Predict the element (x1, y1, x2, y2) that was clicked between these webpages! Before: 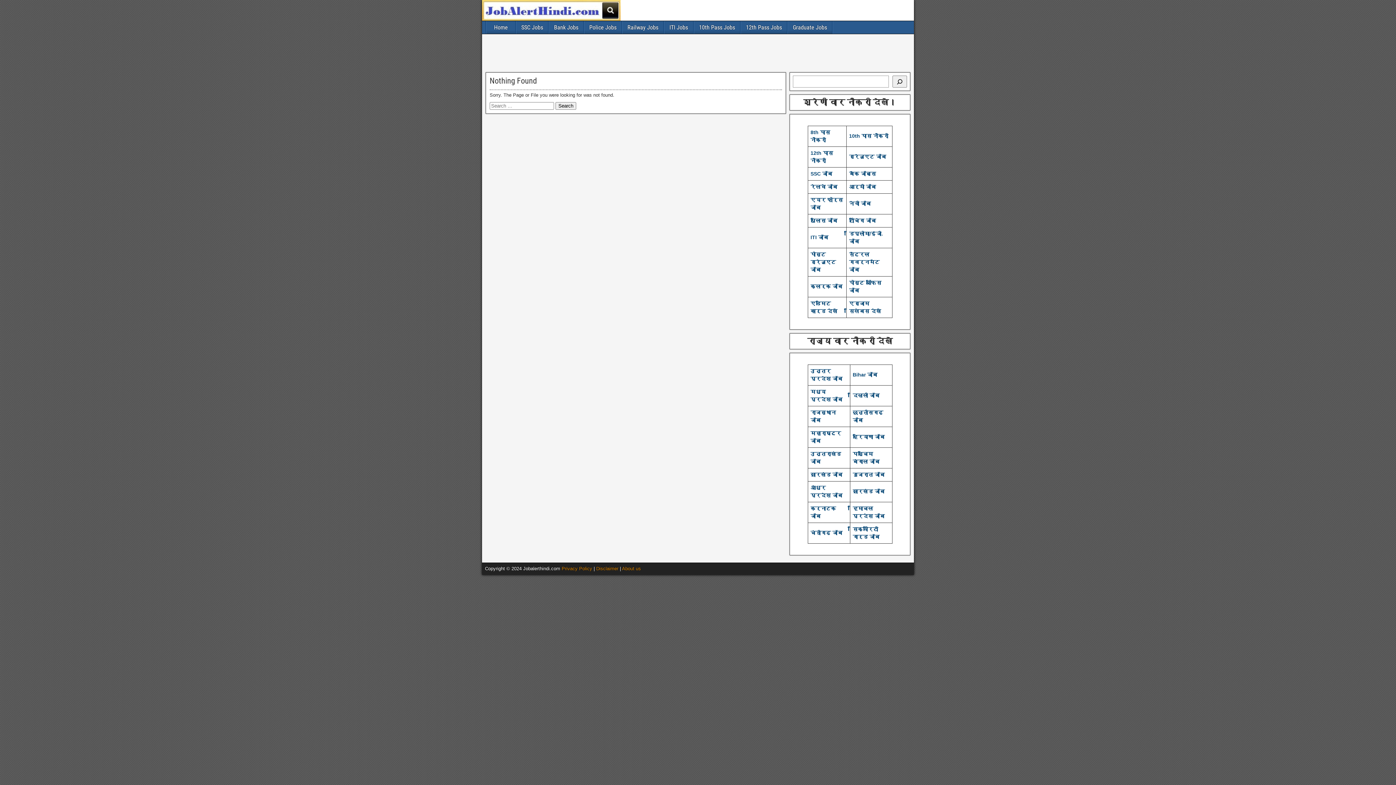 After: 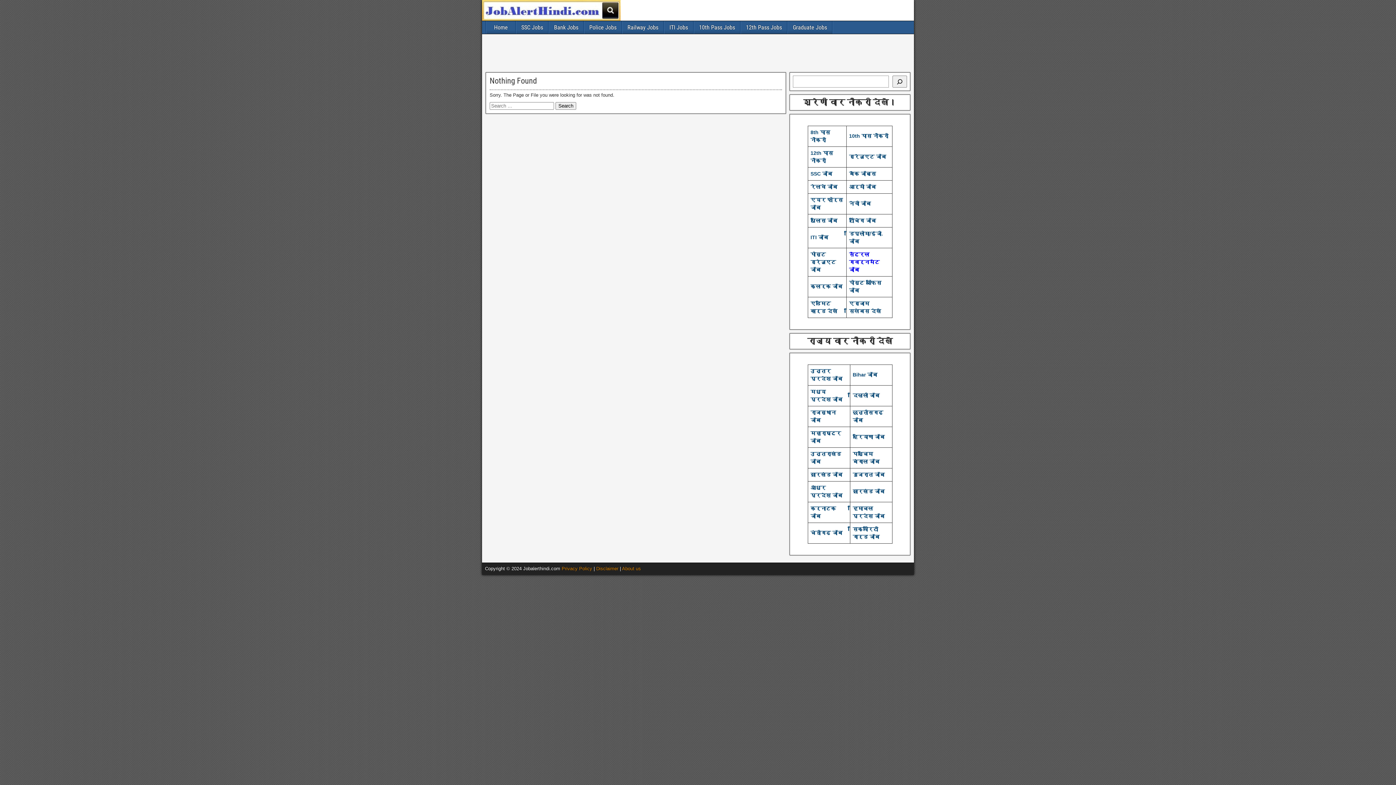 Action: bbox: (849, 251, 879, 272) label: सेंट्रल गवर्नमेंट जॉब